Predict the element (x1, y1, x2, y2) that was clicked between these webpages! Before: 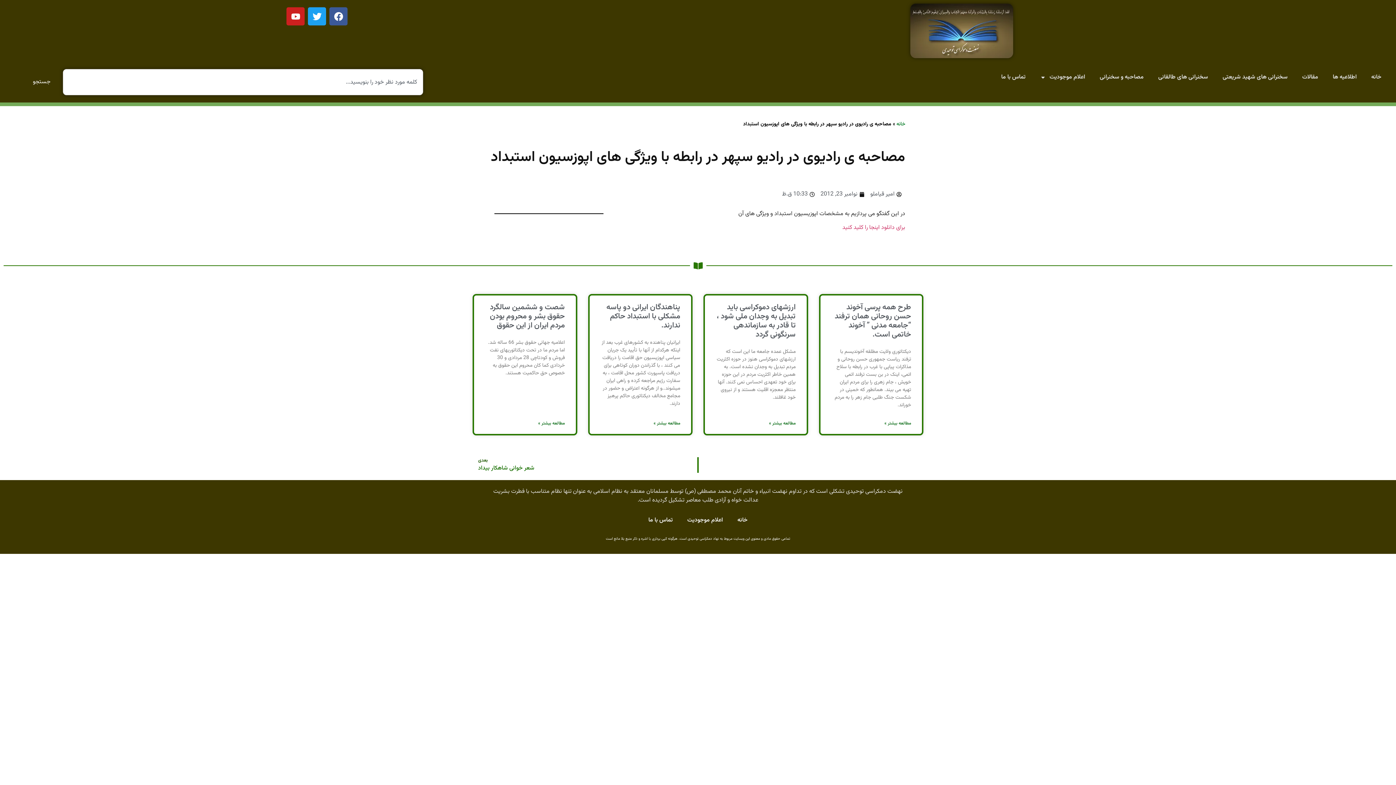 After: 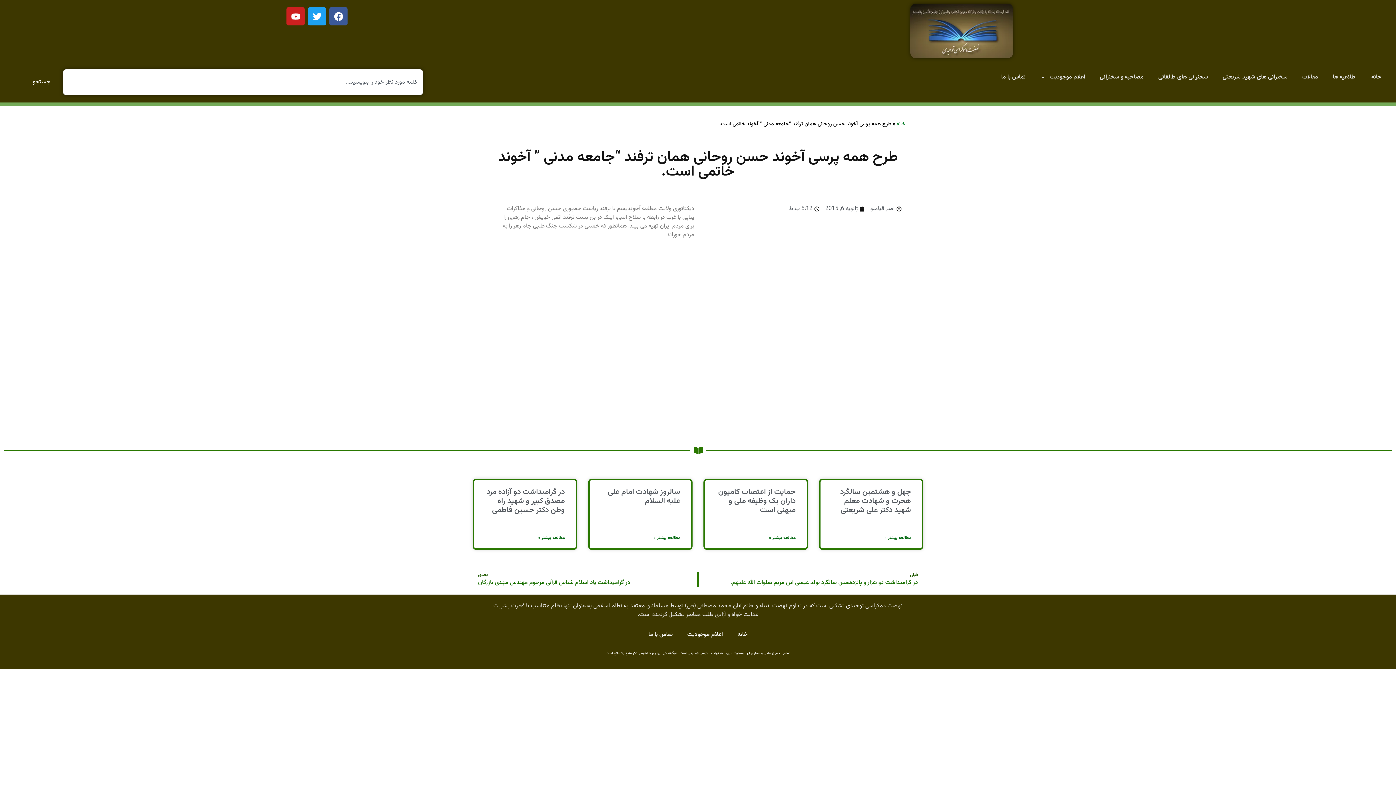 Action: label: Read more about طرح همه پرسی آخوند حسن روحانی همان ترفند “جامعه مدنی ” آخوند خاتمی است. bbox: (884, 420, 911, 426)